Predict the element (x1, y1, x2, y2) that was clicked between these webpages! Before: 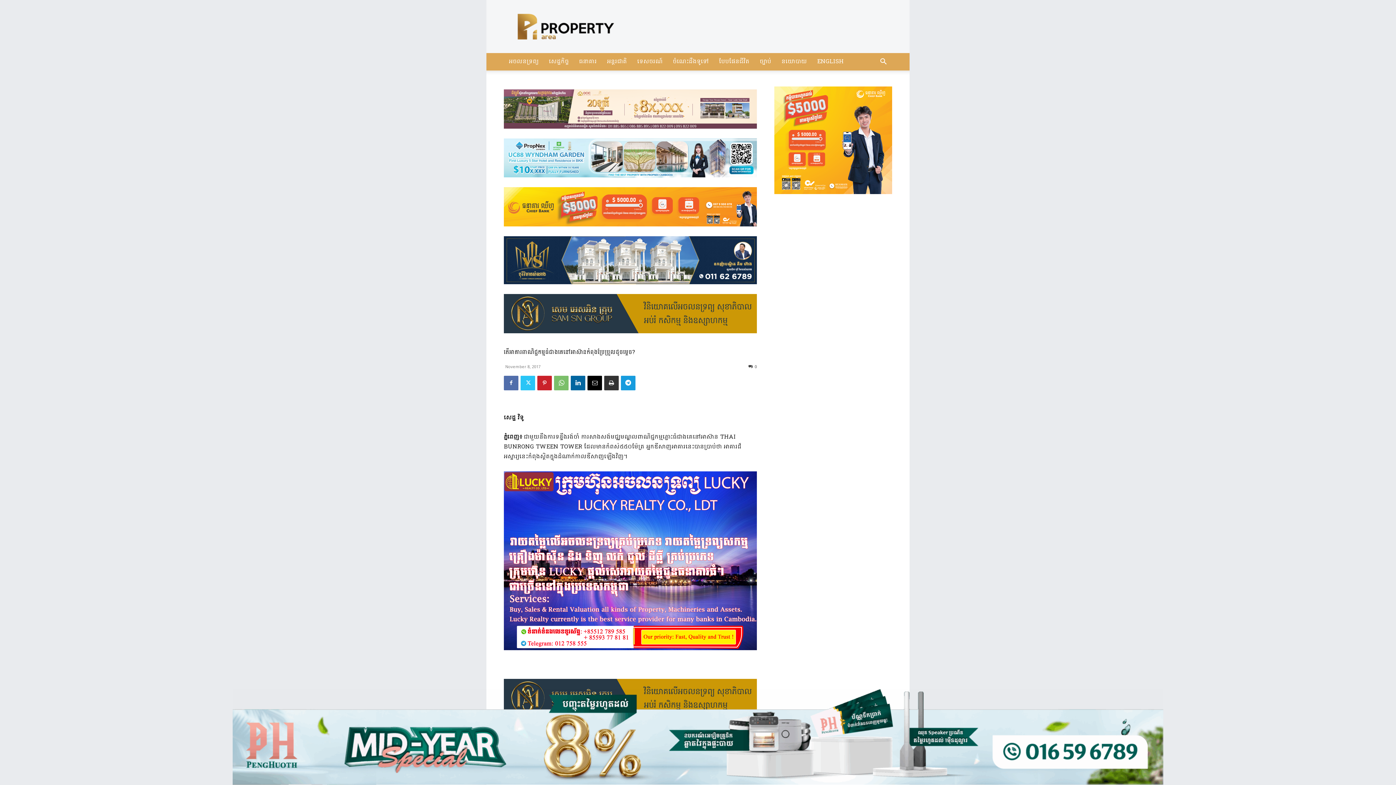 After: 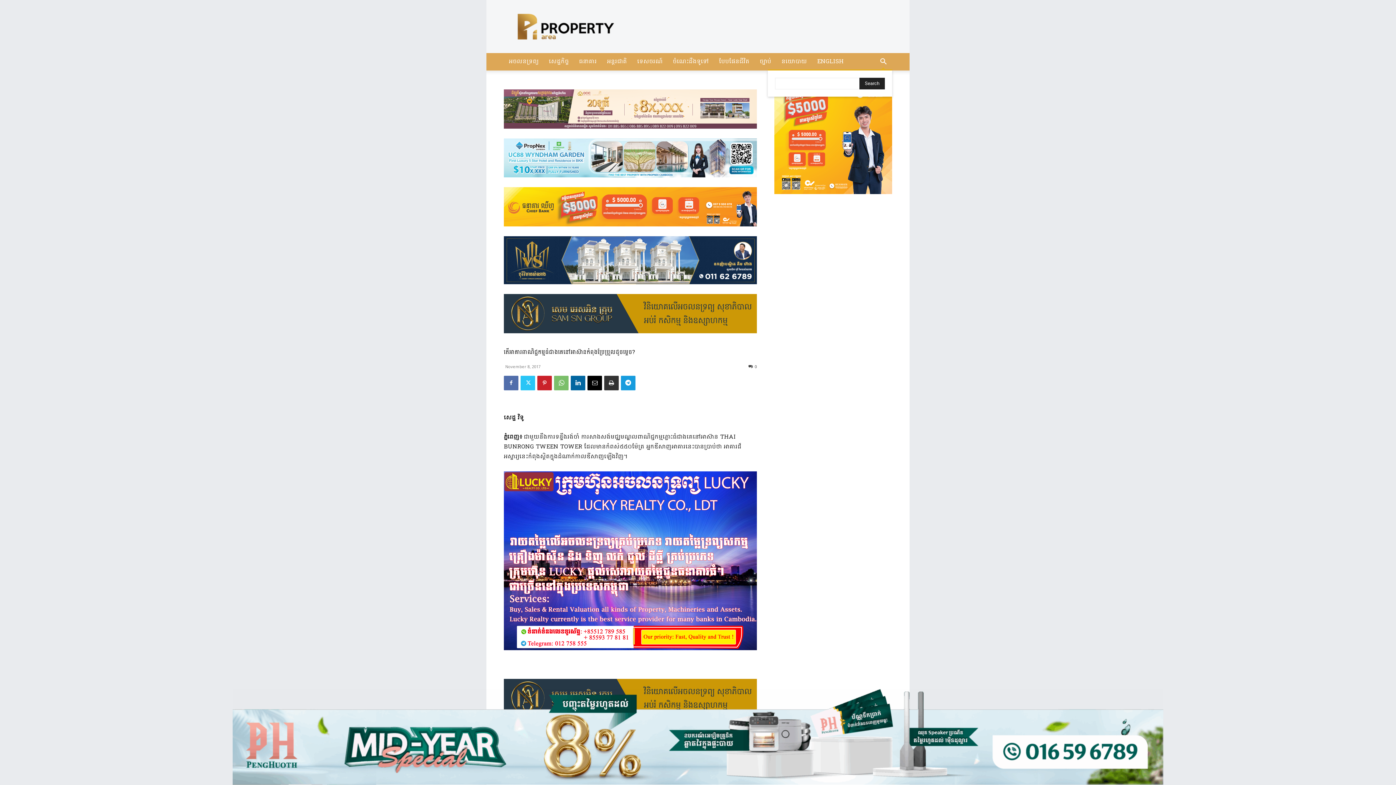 Action: bbox: (874, 58, 892, 65) label: Search